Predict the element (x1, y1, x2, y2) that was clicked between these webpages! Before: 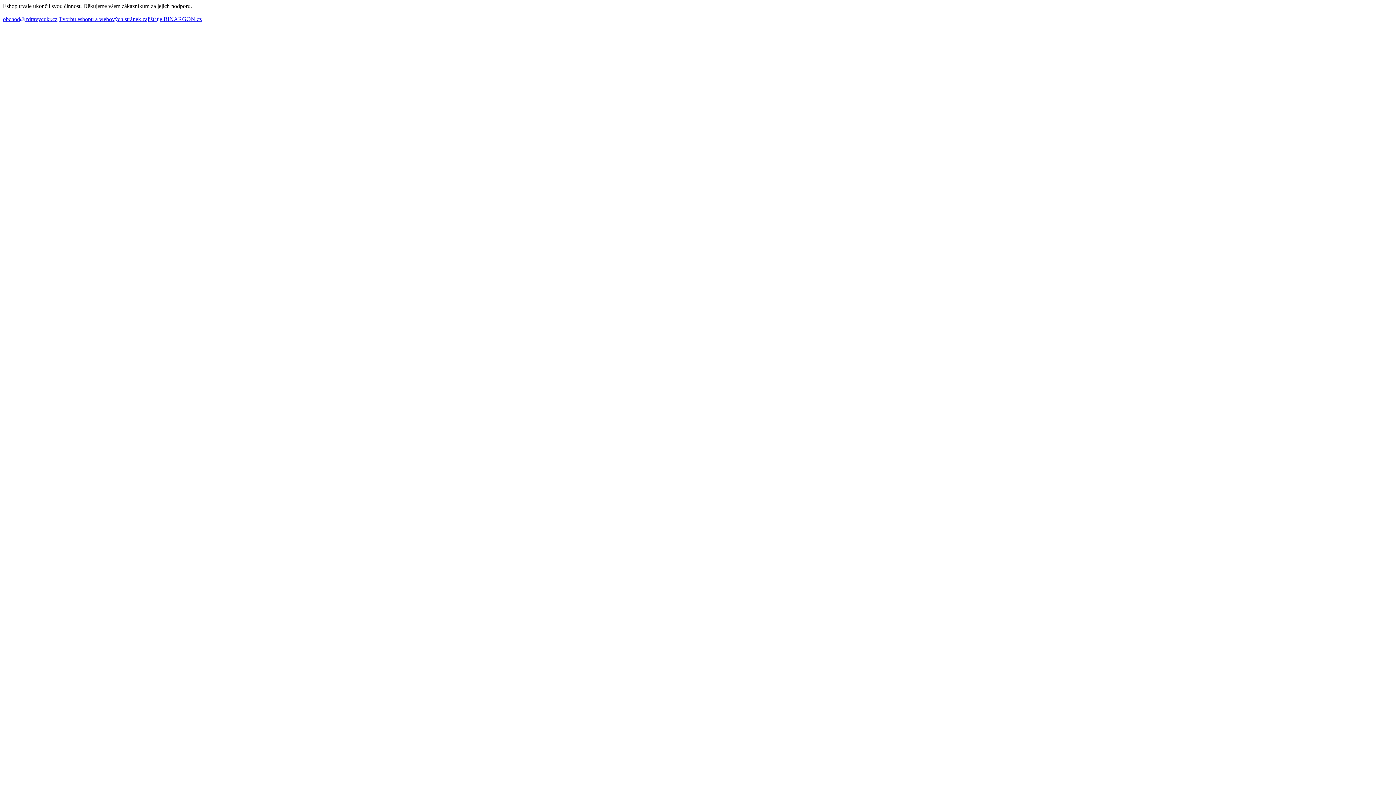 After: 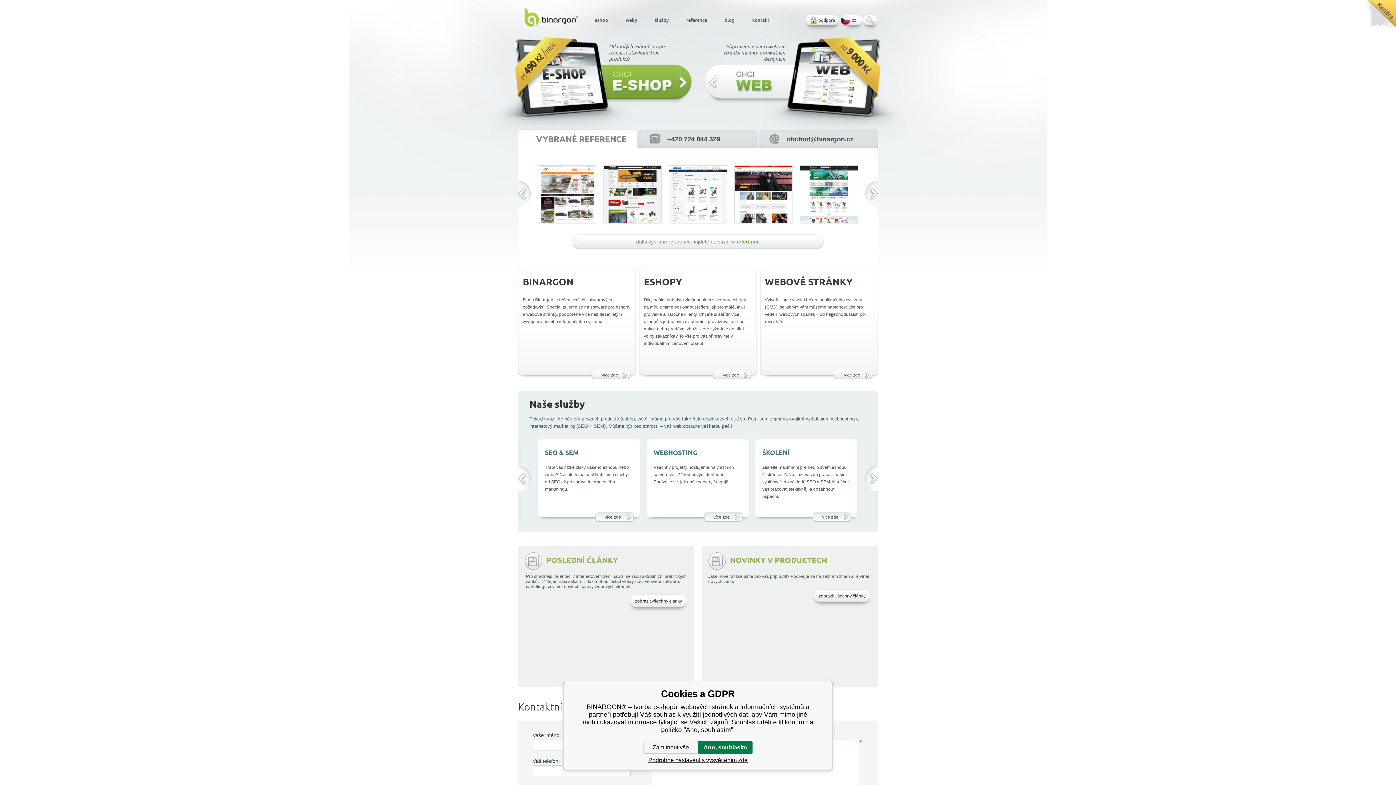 Action: bbox: (58, 16, 201, 22) label: Tvorbu eshopu a webových stránek zajišťuje BINARGON.cz